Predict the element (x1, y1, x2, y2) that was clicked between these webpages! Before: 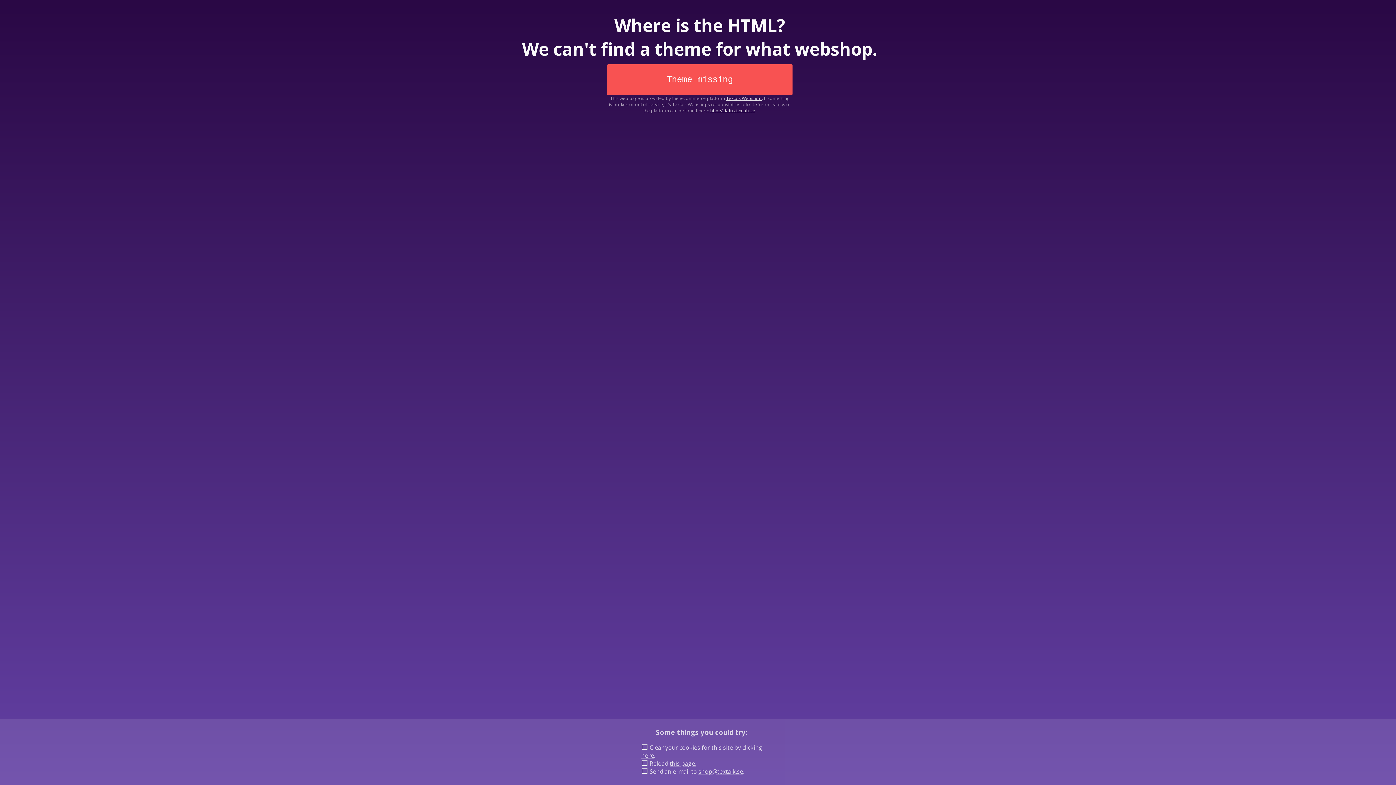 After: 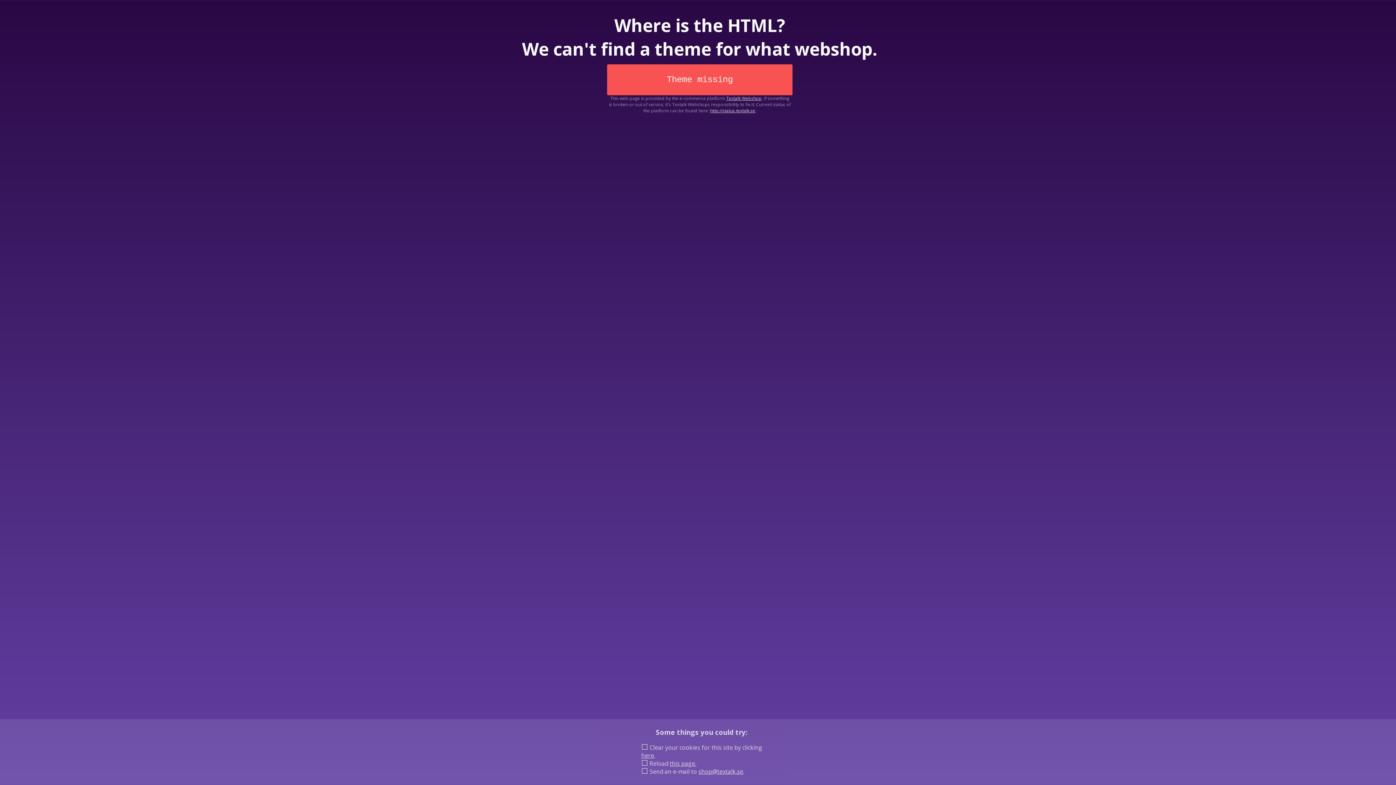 Action: bbox: (641, 752, 654, 760) label: here